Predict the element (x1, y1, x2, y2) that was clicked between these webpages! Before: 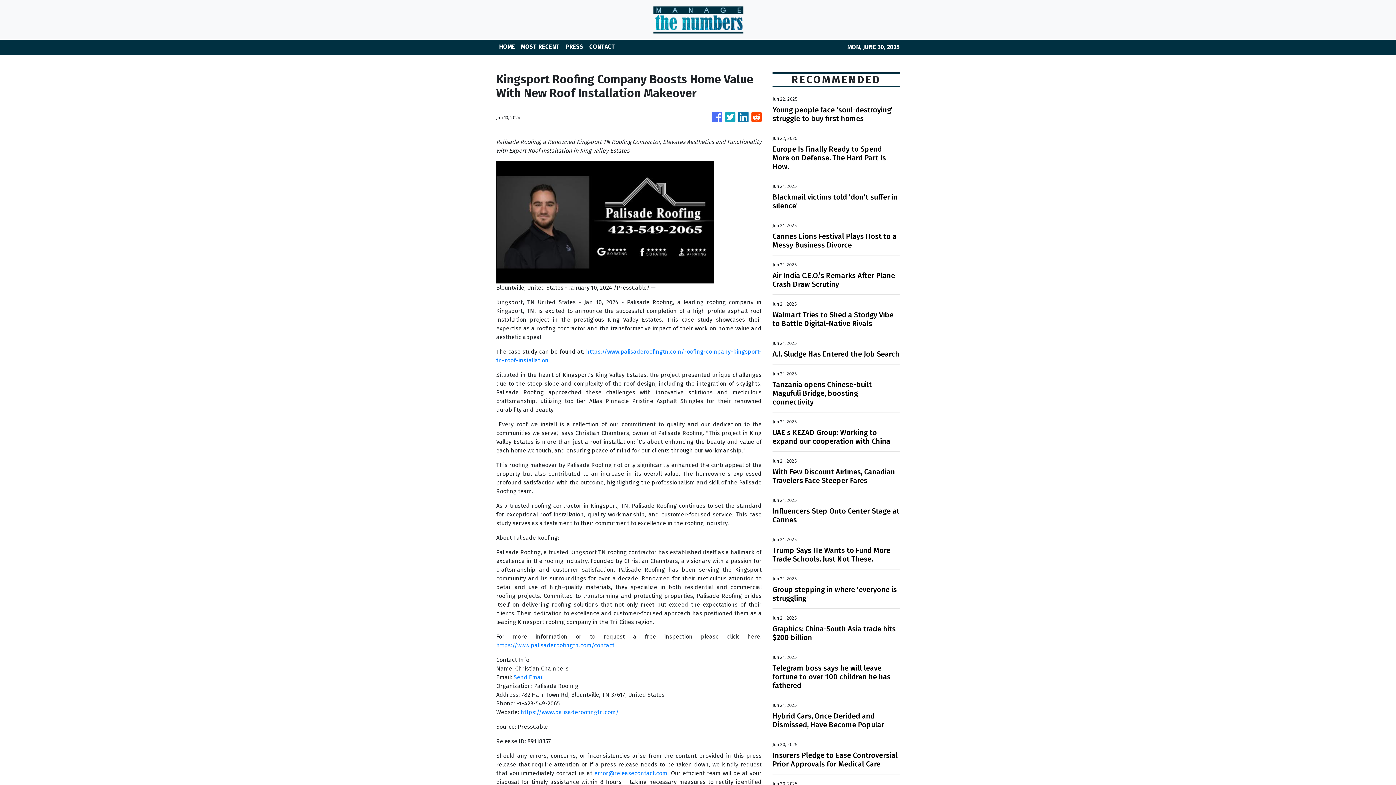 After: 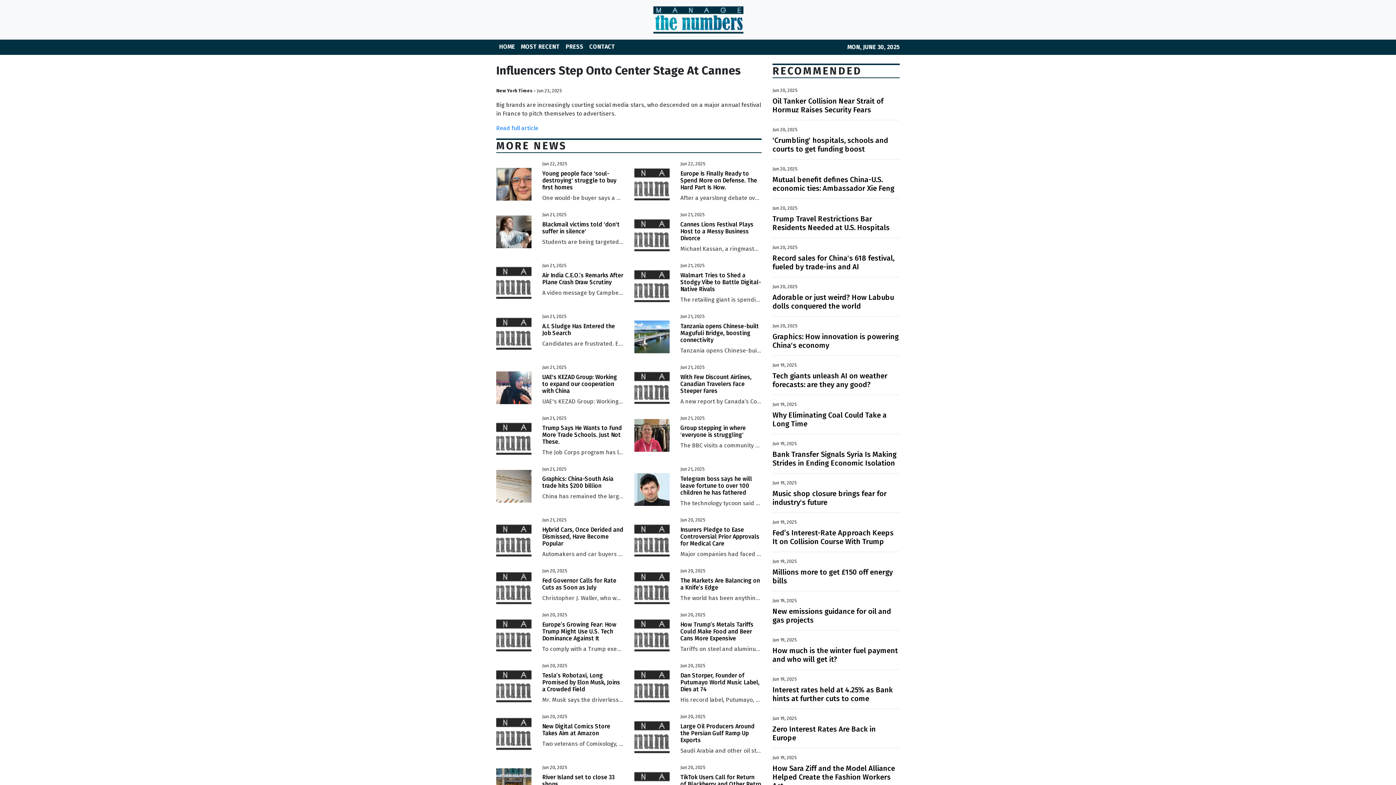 Action: bbox: (772, 506, 900, 524) label: Influencers Step Onto Center Stage at Cannes